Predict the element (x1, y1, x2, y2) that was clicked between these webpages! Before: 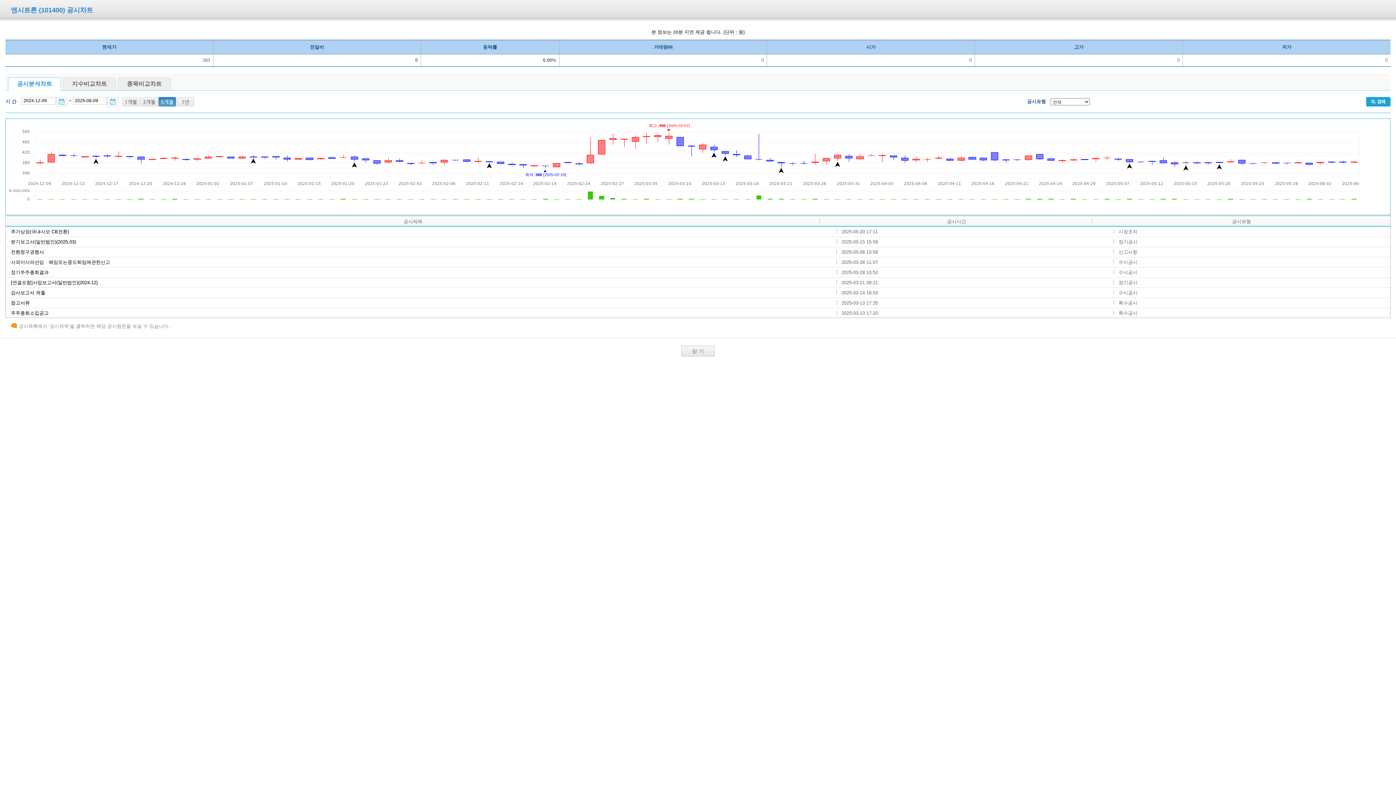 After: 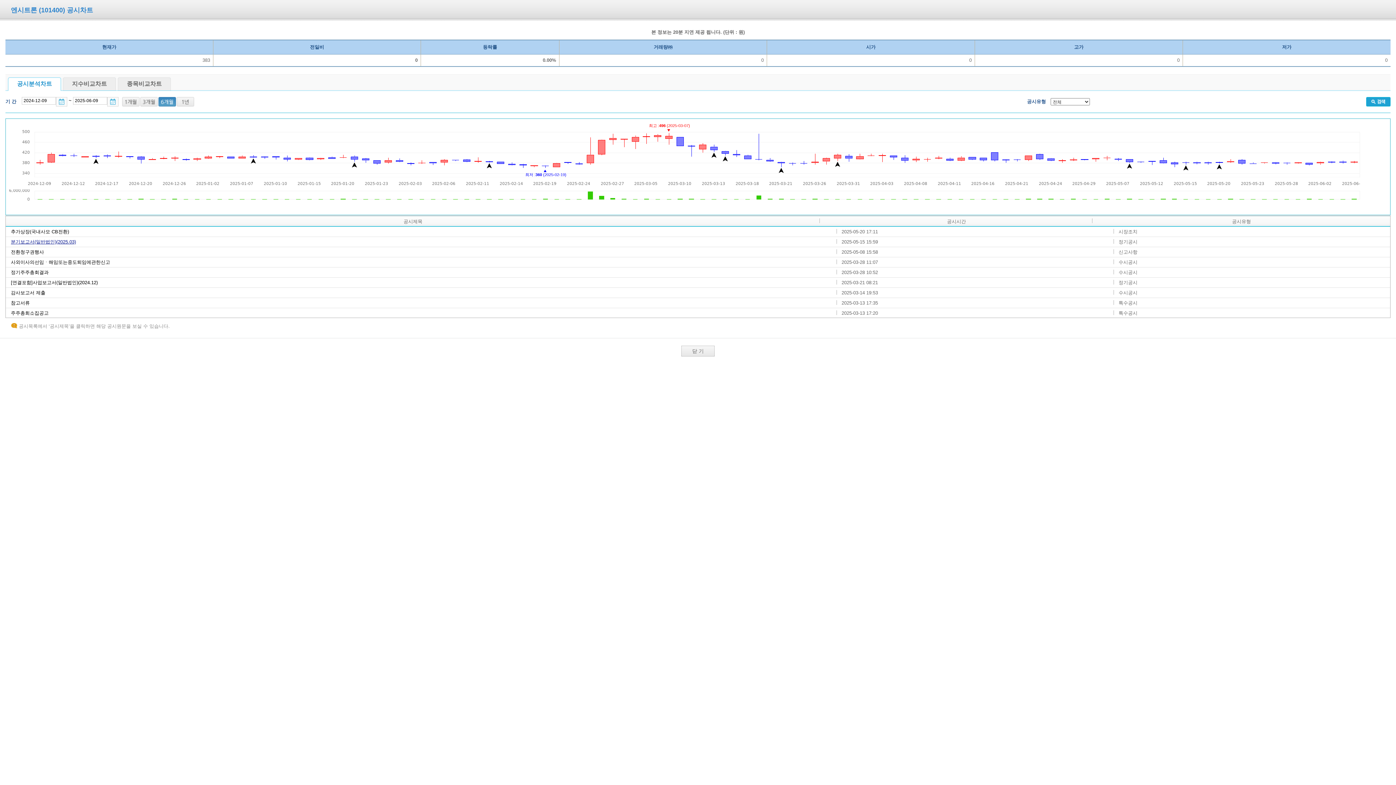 Action: label: 분기보고서(일반법인)(2025.03) bbox: (10, 239, 76, 244)